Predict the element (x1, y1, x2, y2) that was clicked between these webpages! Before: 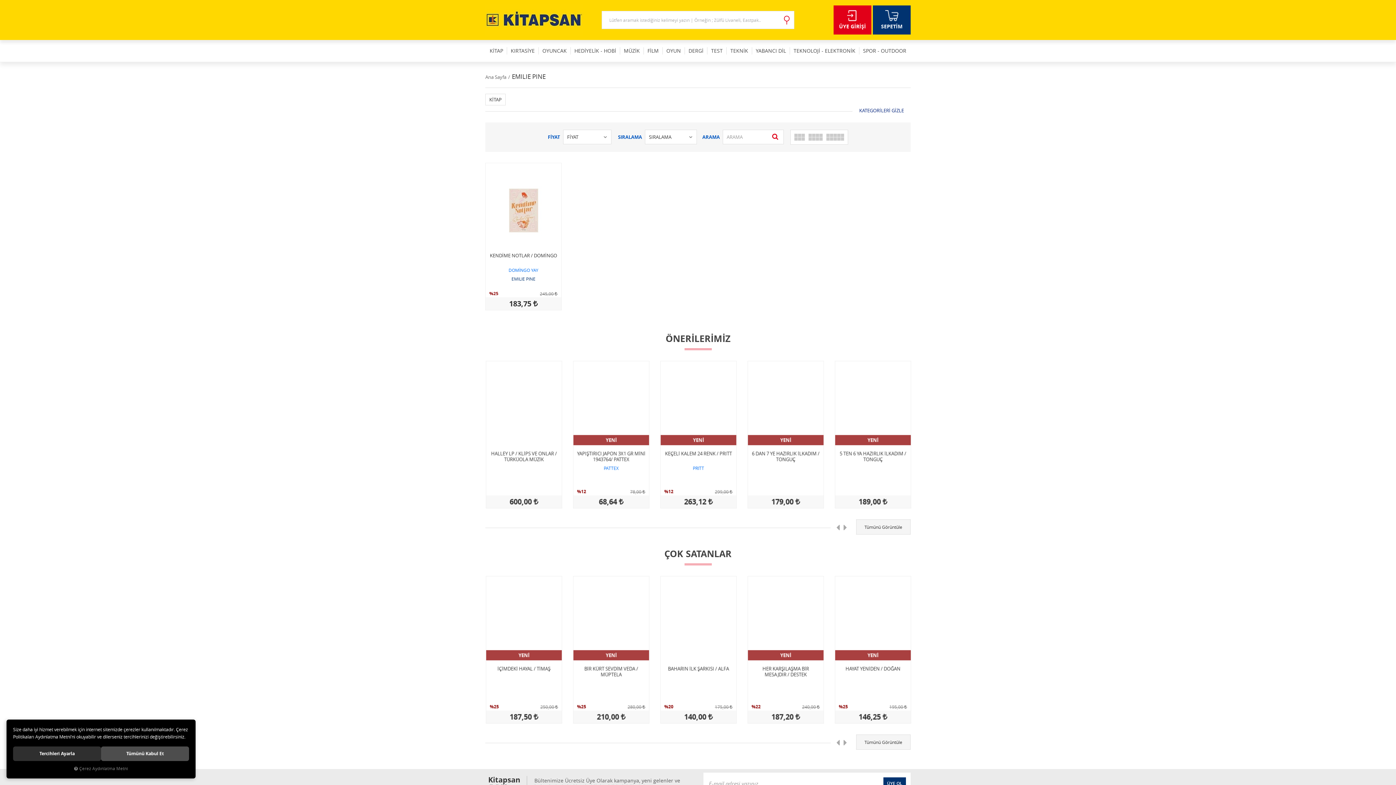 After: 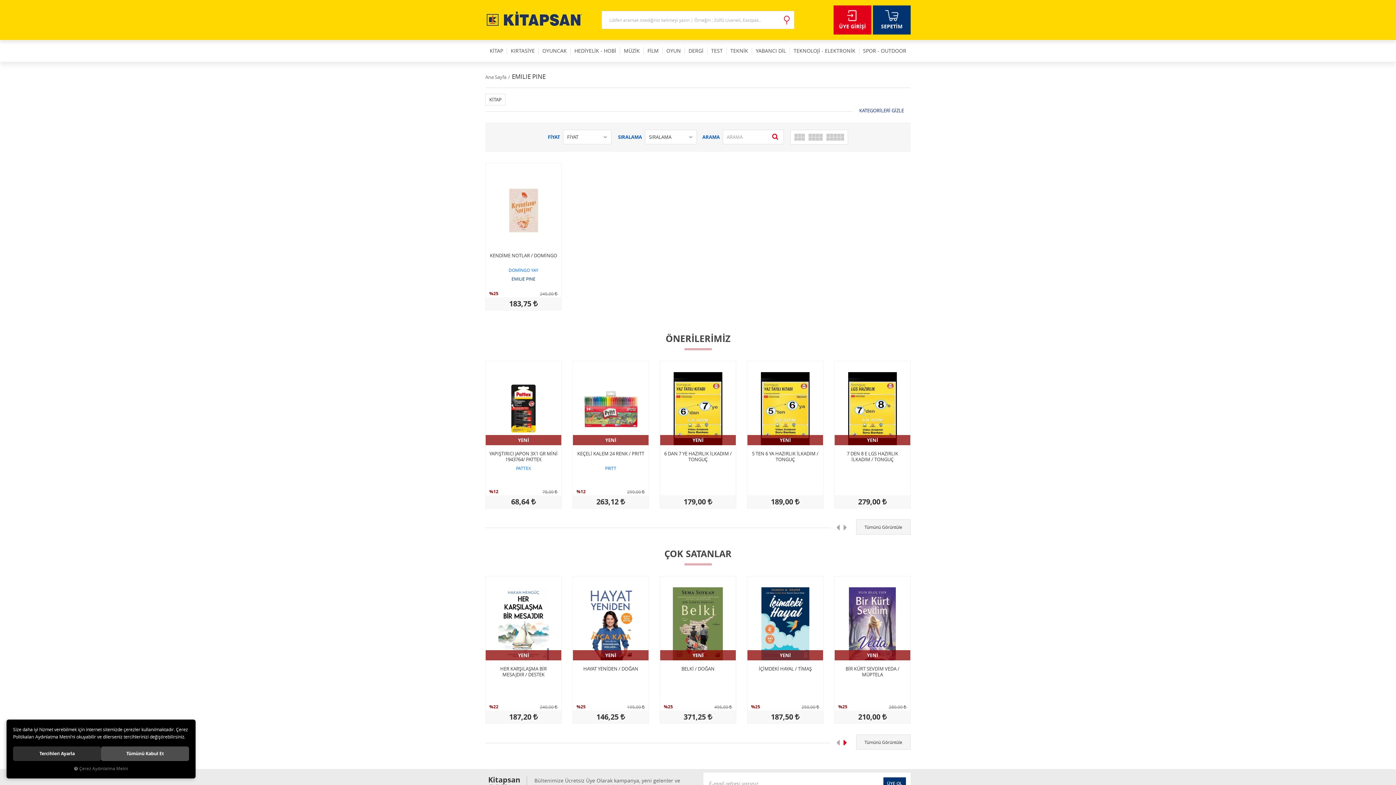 Action: bbox: (841, 735, 849, 750)